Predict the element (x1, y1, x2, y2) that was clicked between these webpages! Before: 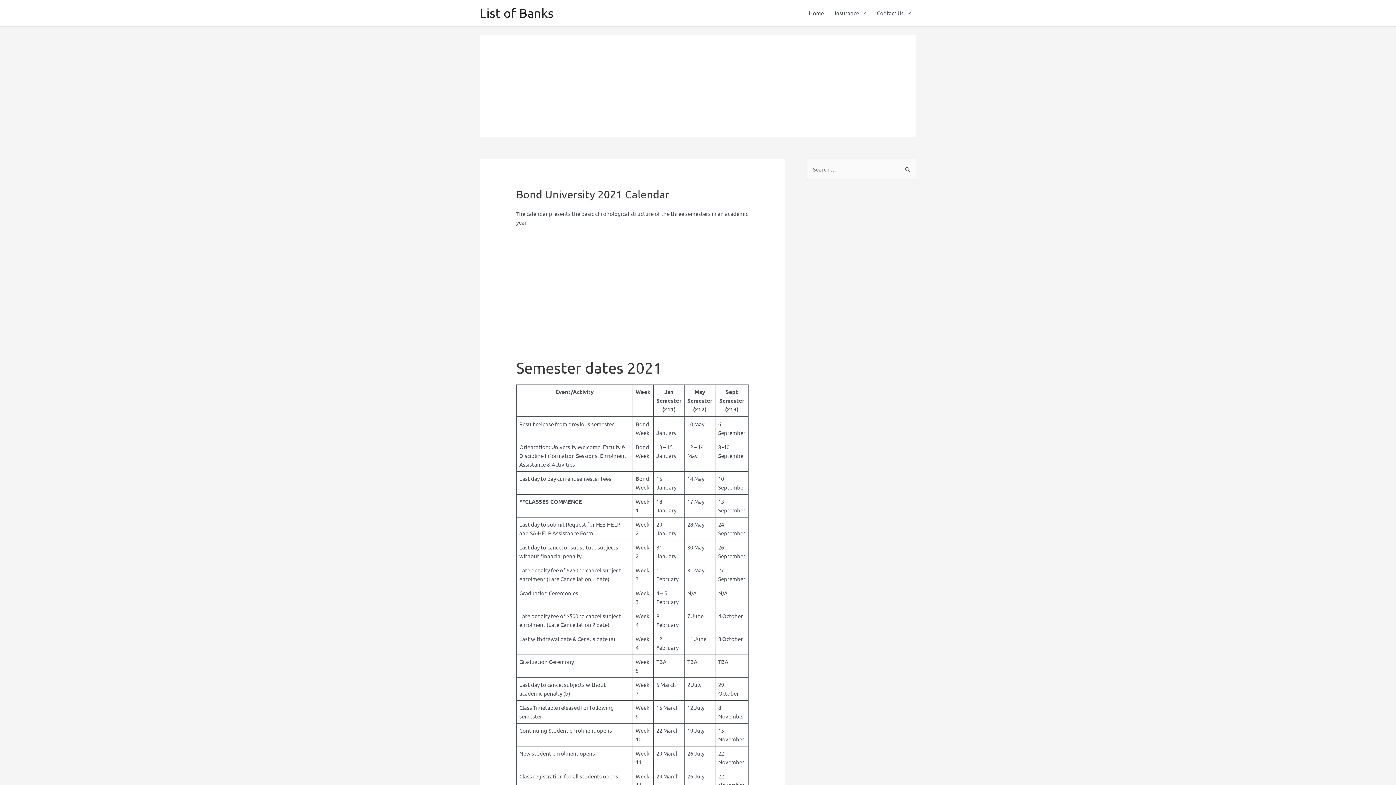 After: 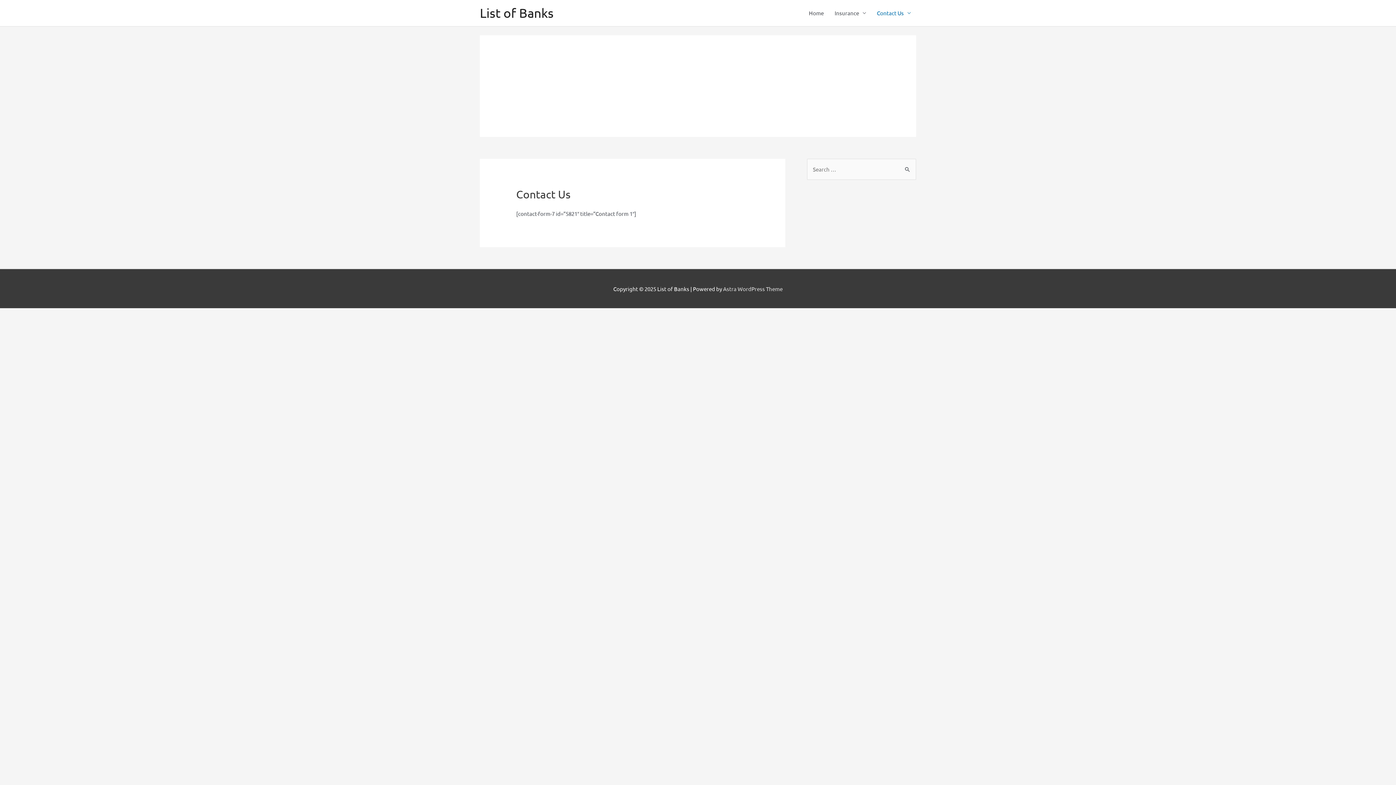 Action: label: Contact Us bbox: (871, 2, 916, 24)